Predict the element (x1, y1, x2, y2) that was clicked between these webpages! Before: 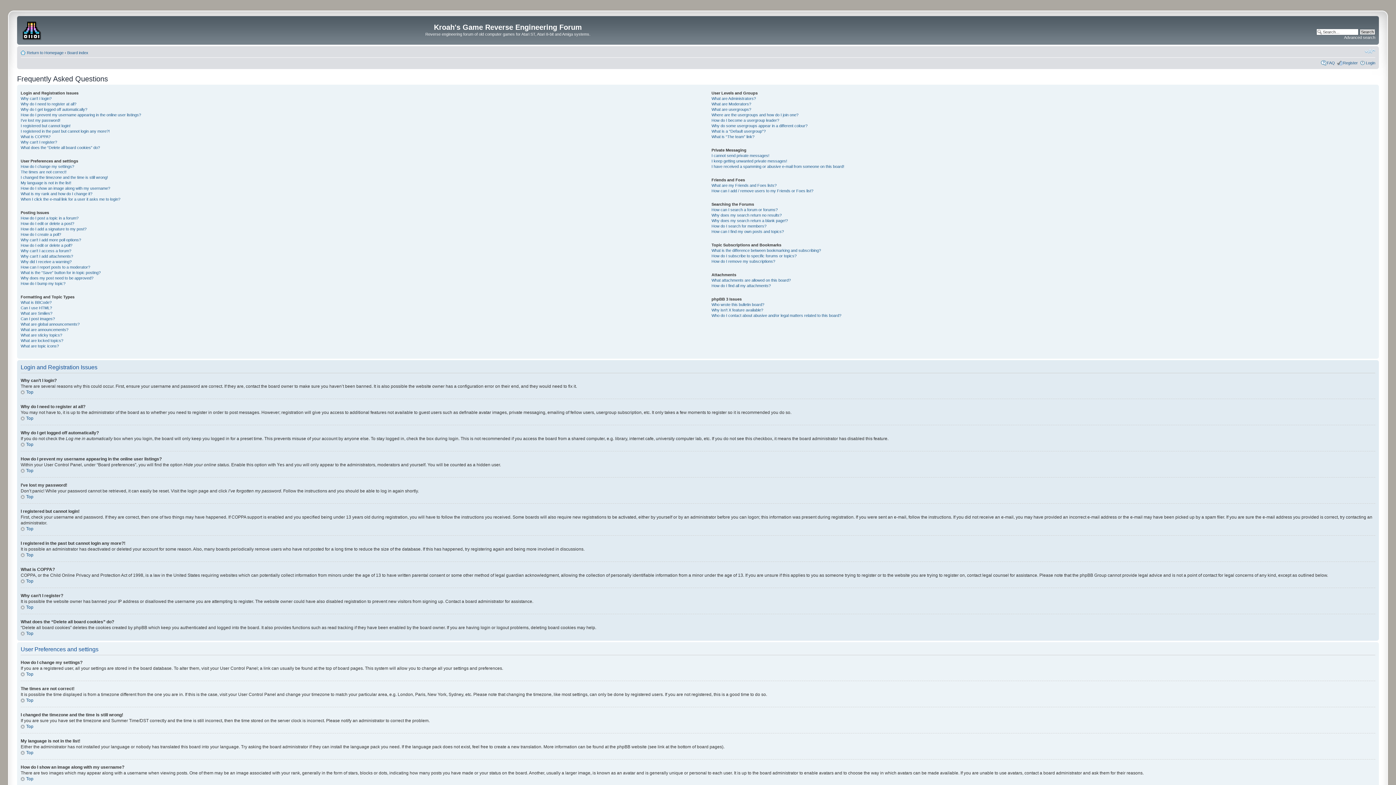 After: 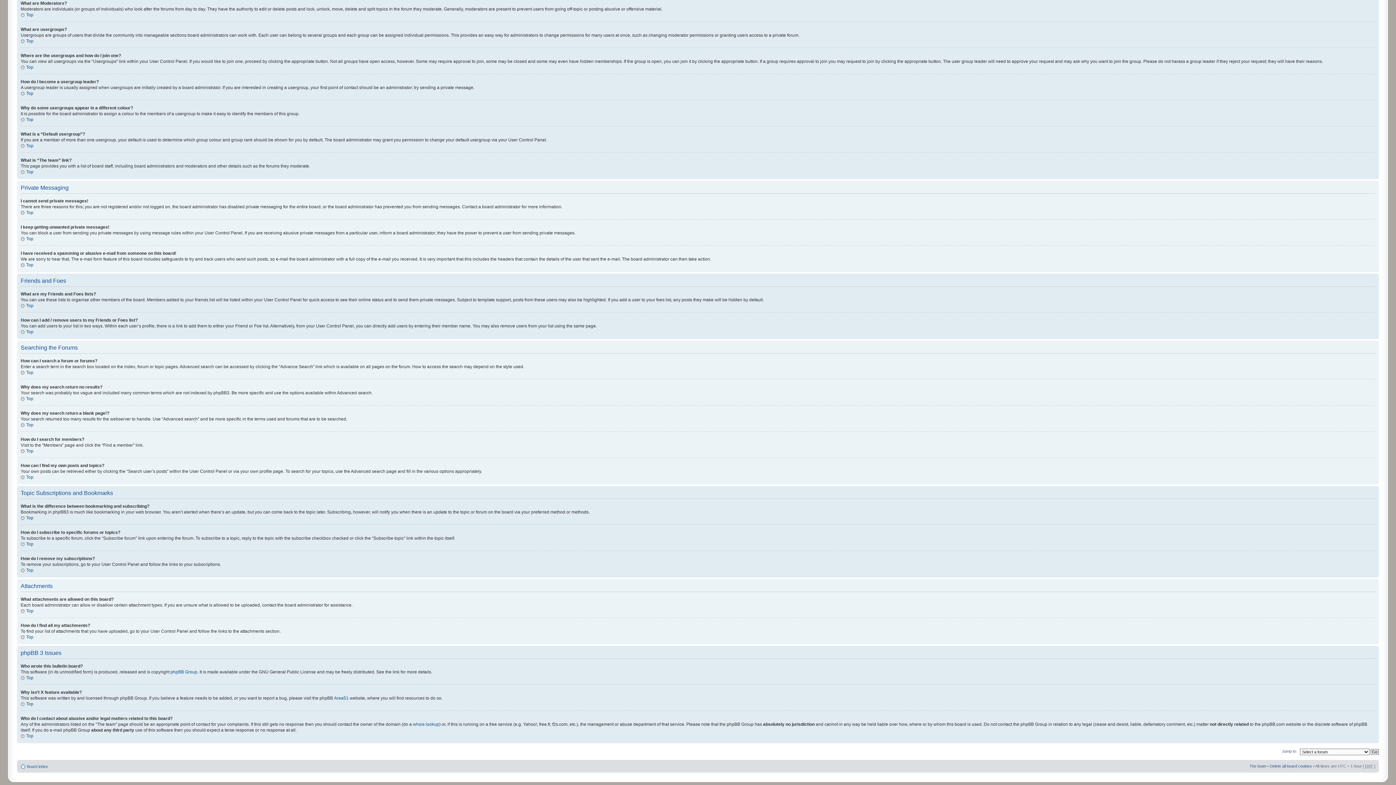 Action: bbox: (711, 101, 751, 106) label: What are Moderators?